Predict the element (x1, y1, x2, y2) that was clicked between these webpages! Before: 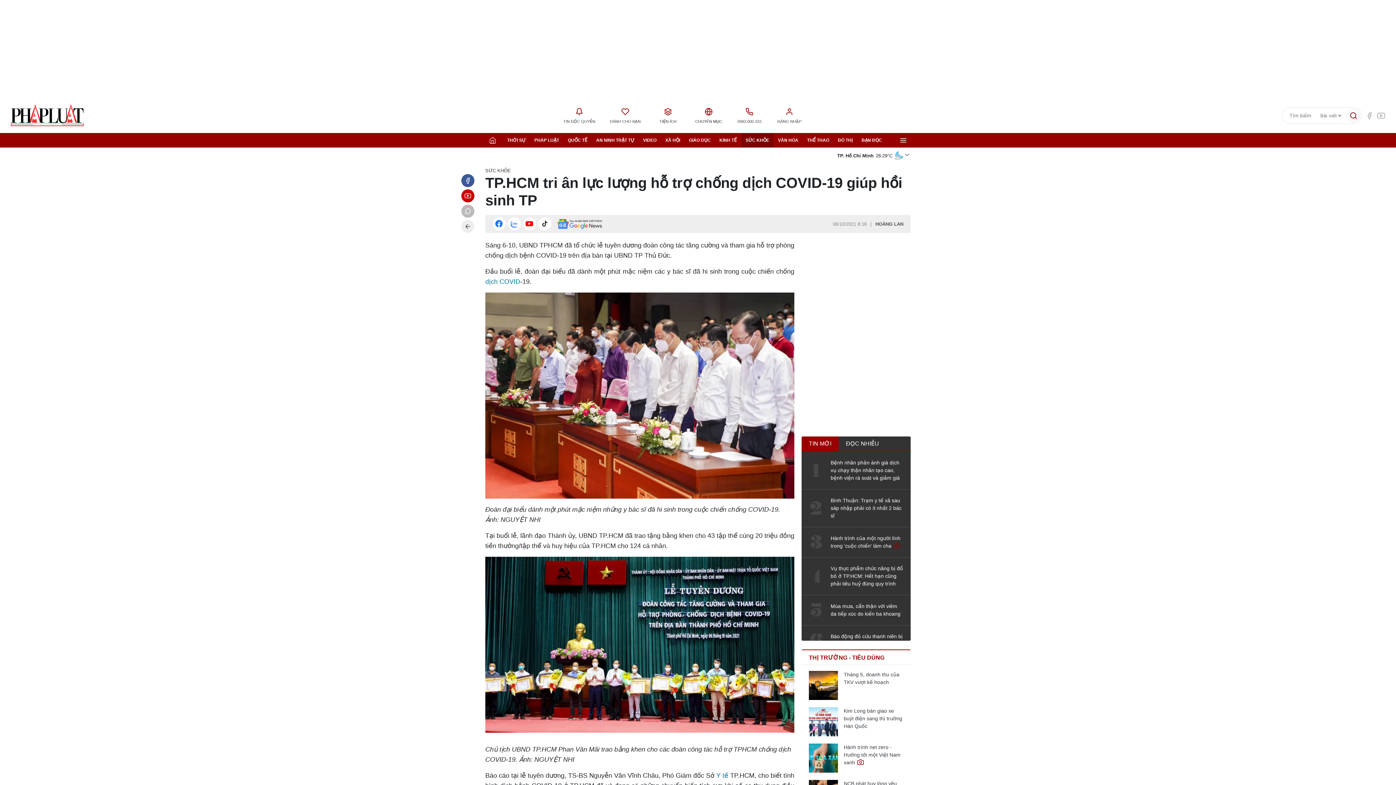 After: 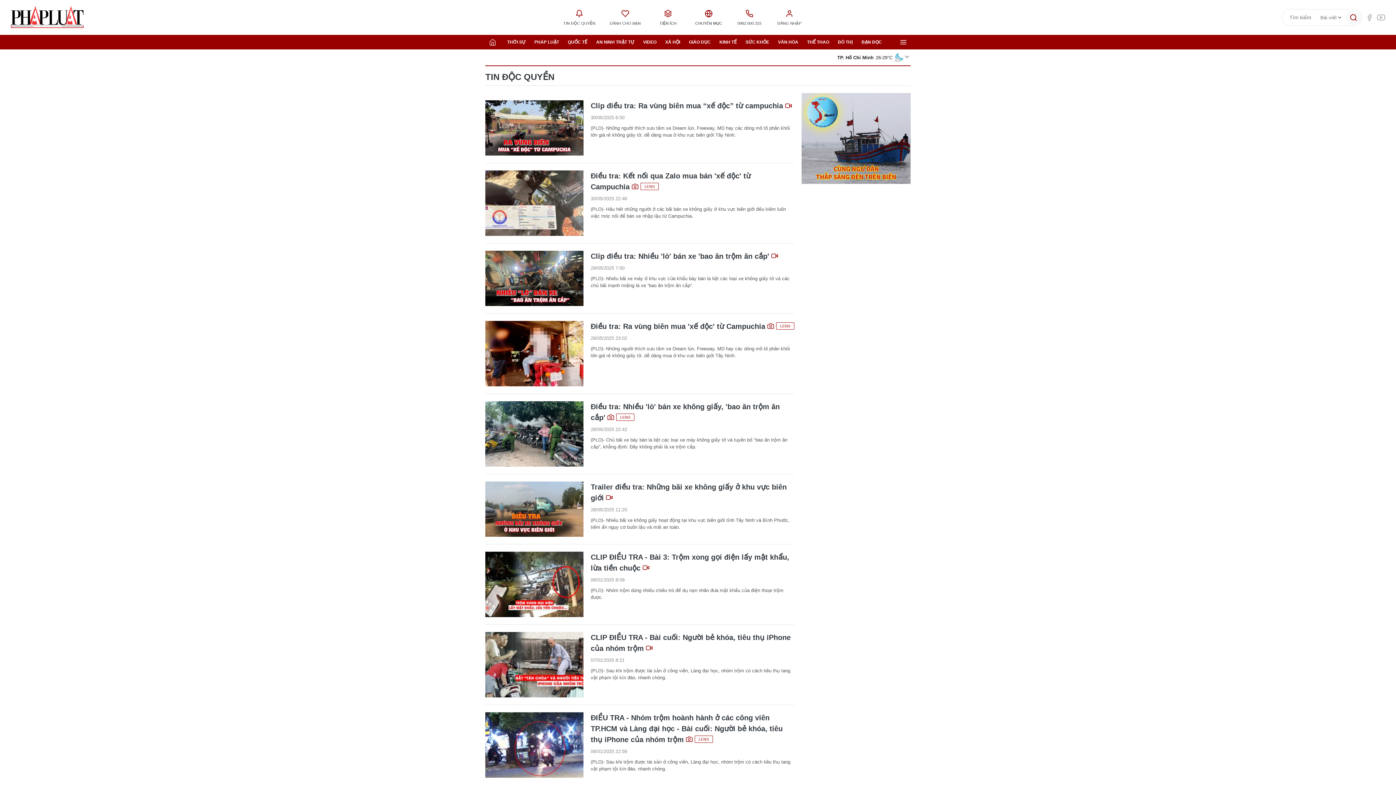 Action: label: TIN ĐỘC QUYỀN bbox: (556, 98, 602, 132)